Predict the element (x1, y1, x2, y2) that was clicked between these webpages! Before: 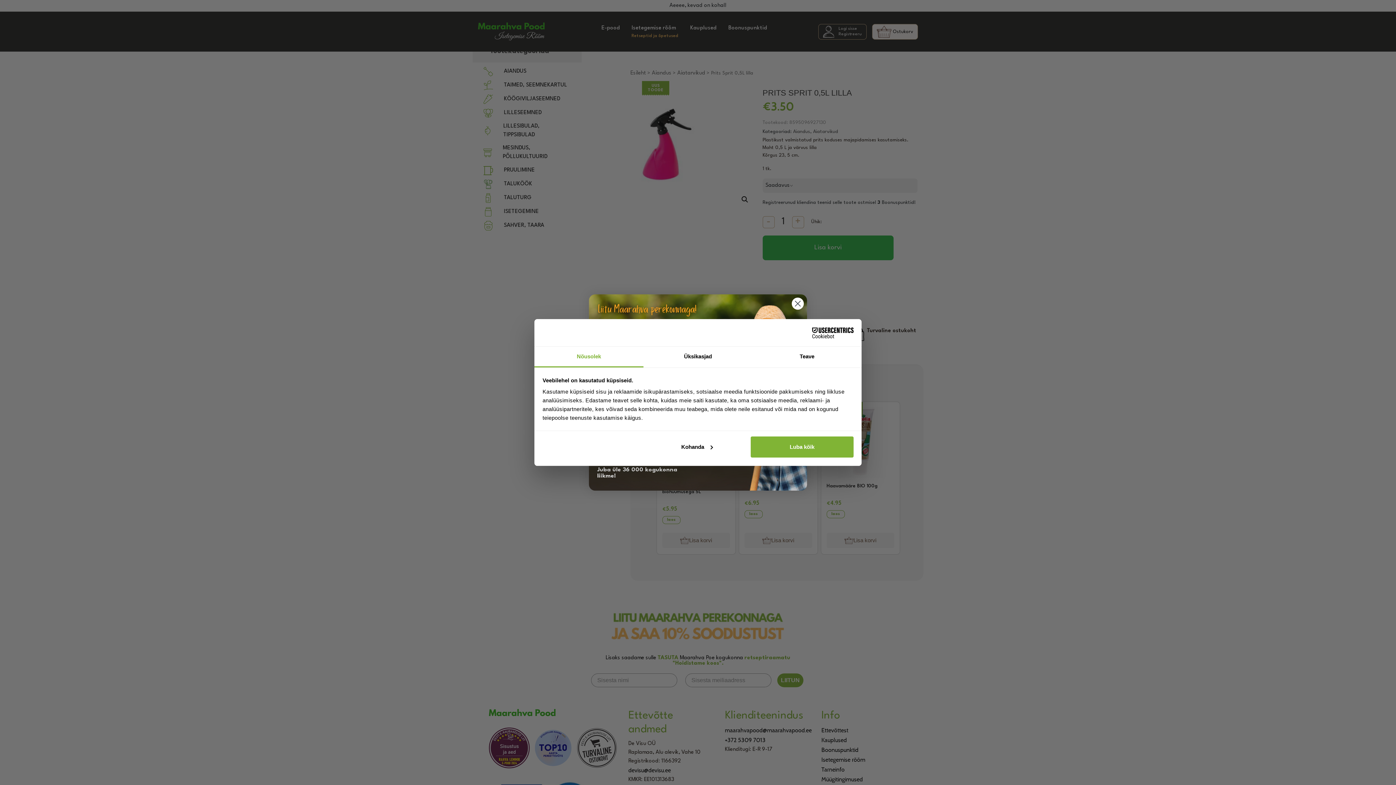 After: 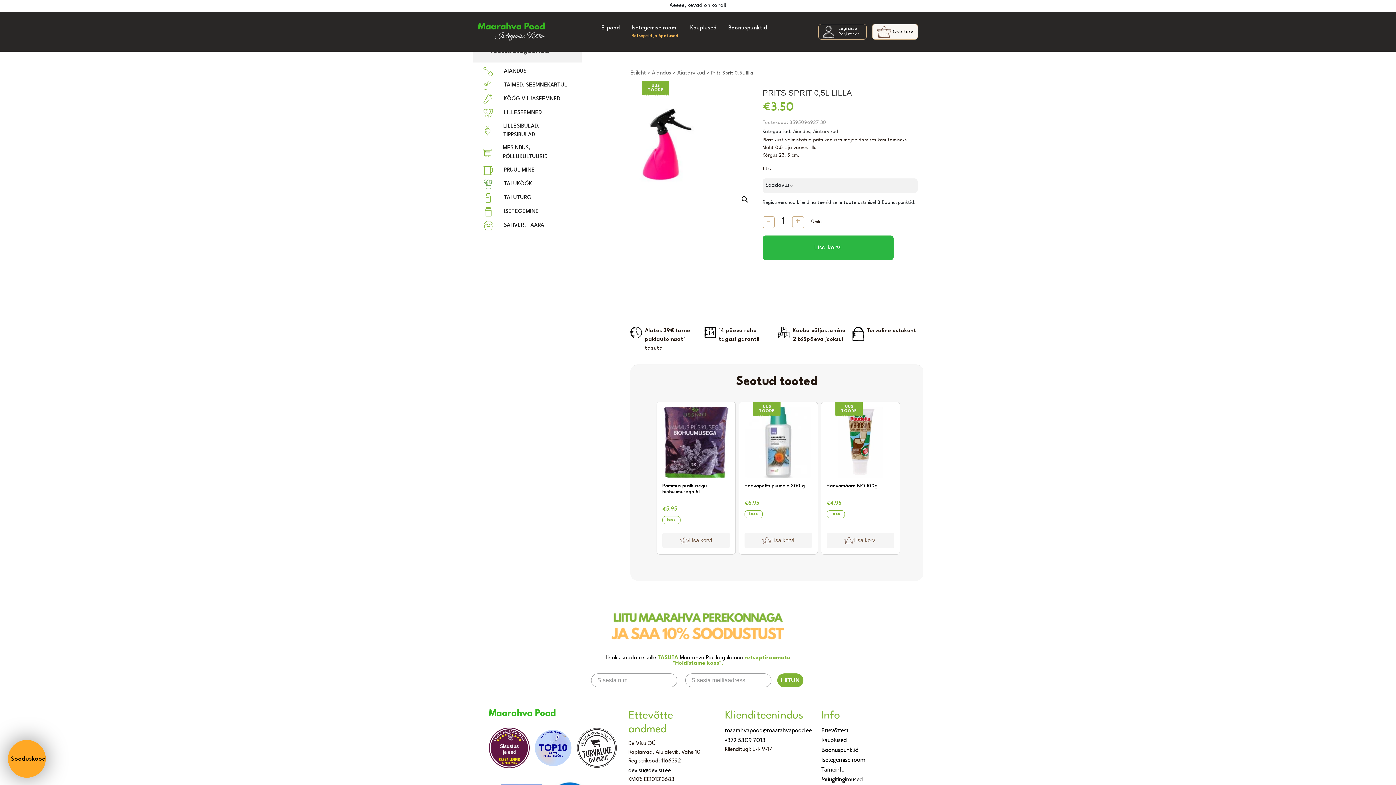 Action: label: Luba kõik bbox: (751, 436, 853, 457)